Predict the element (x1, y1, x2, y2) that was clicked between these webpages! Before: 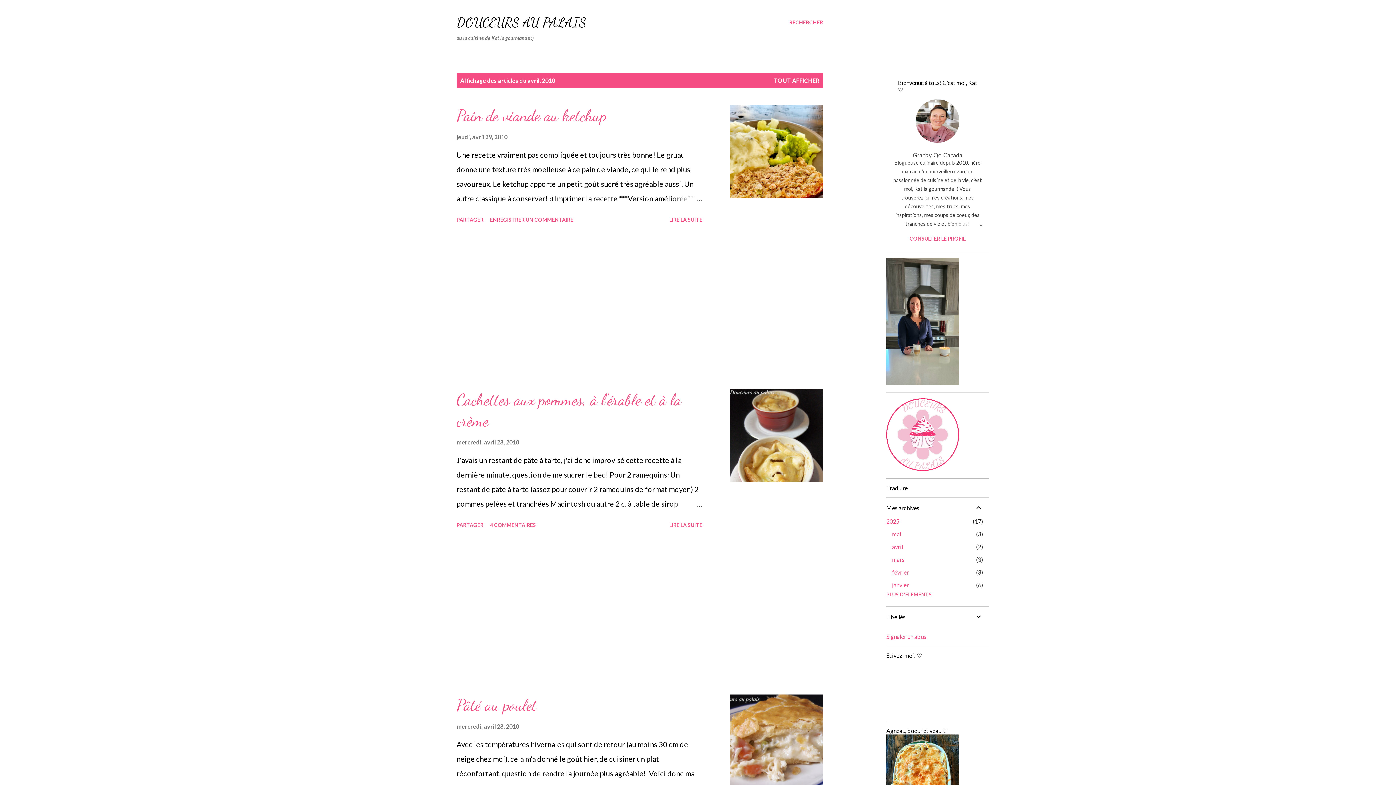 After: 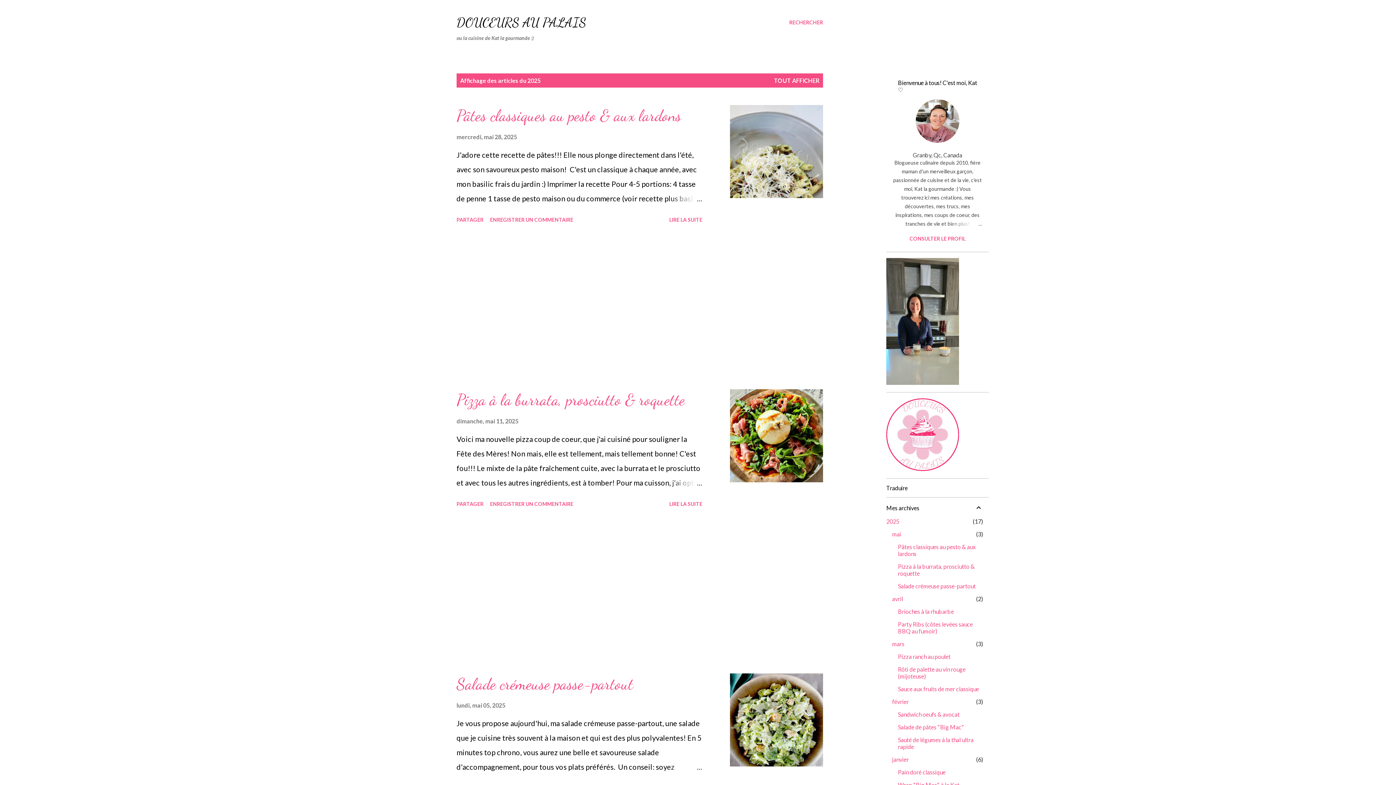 Action: bbox: (886, 518, 899, 525) label: 2025
17